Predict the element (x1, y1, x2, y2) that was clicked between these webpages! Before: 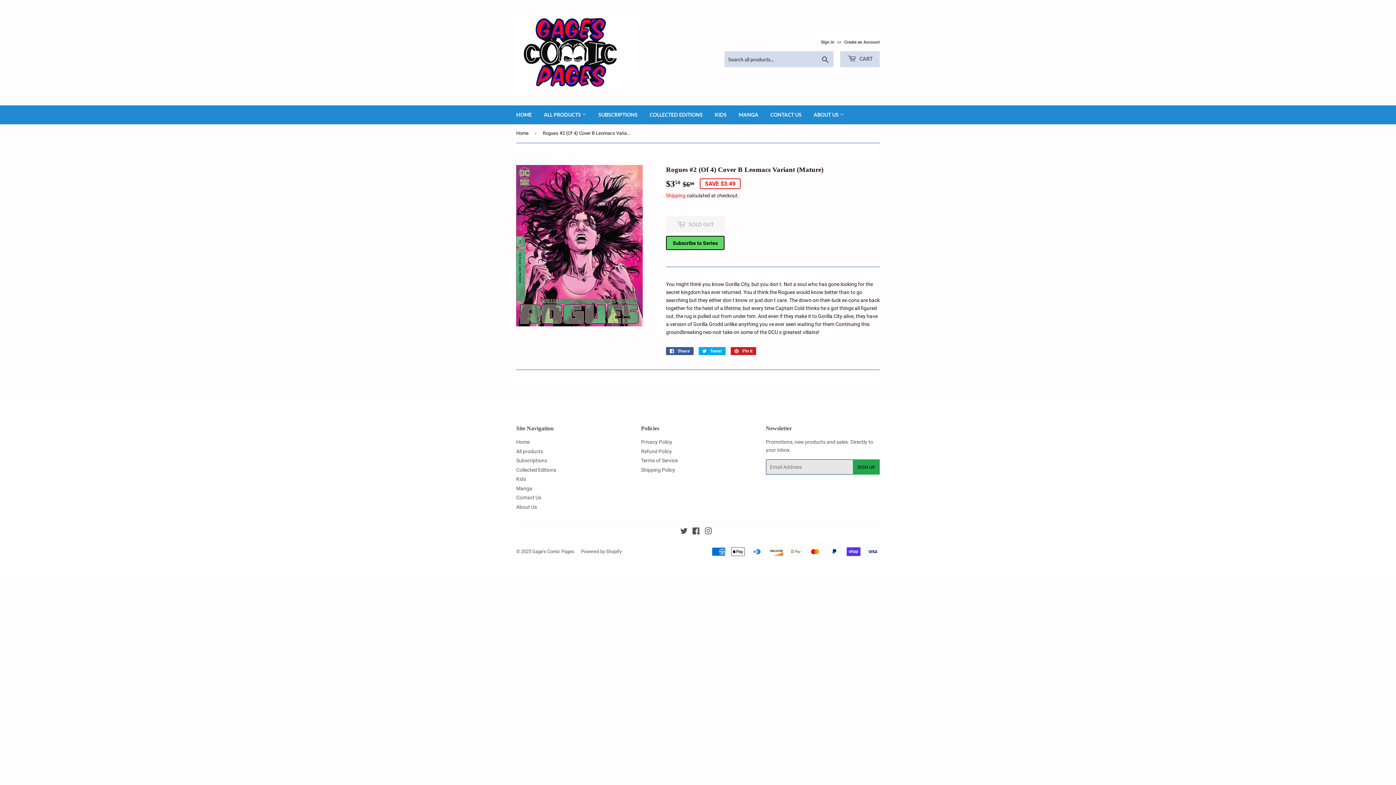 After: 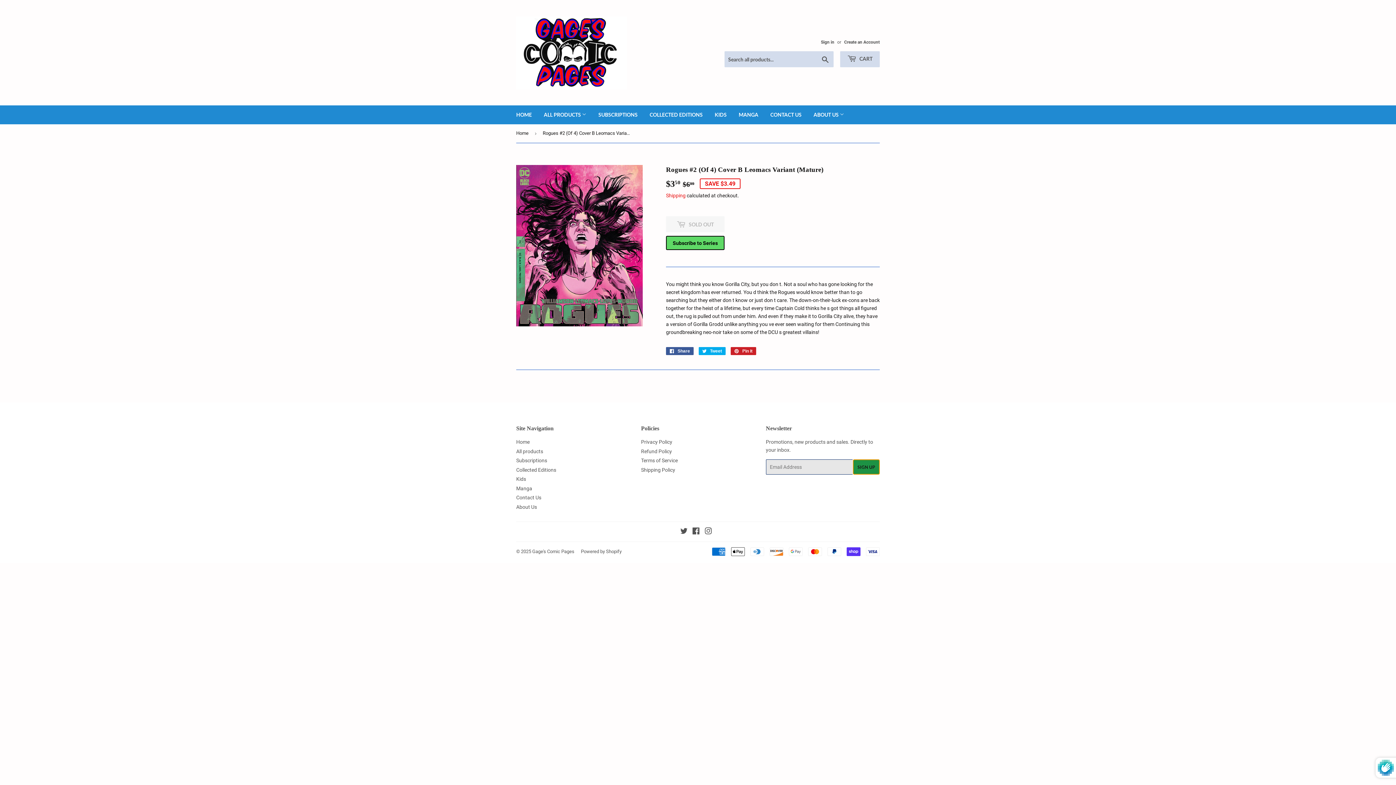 Action: label: SIGN UP bbox: (852, 459, 879, 475)